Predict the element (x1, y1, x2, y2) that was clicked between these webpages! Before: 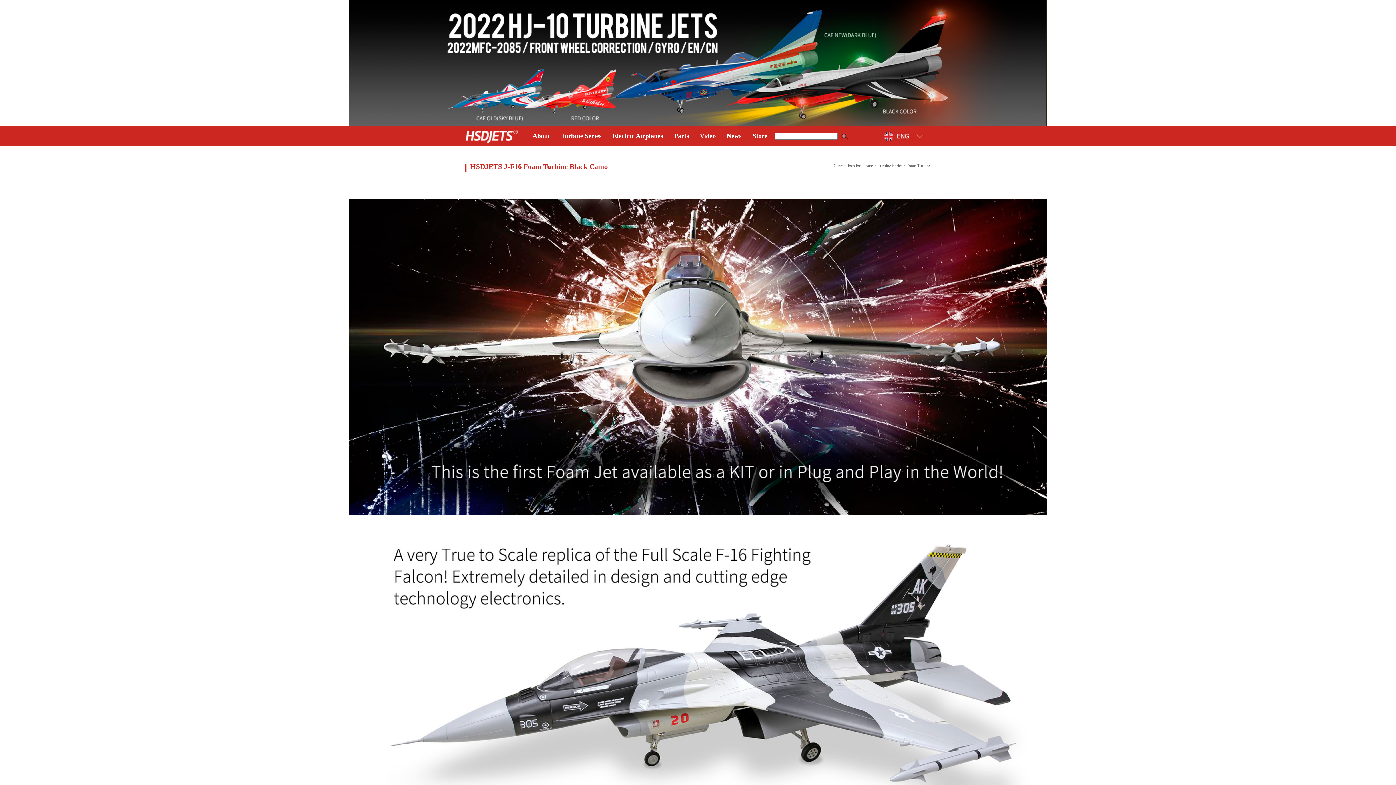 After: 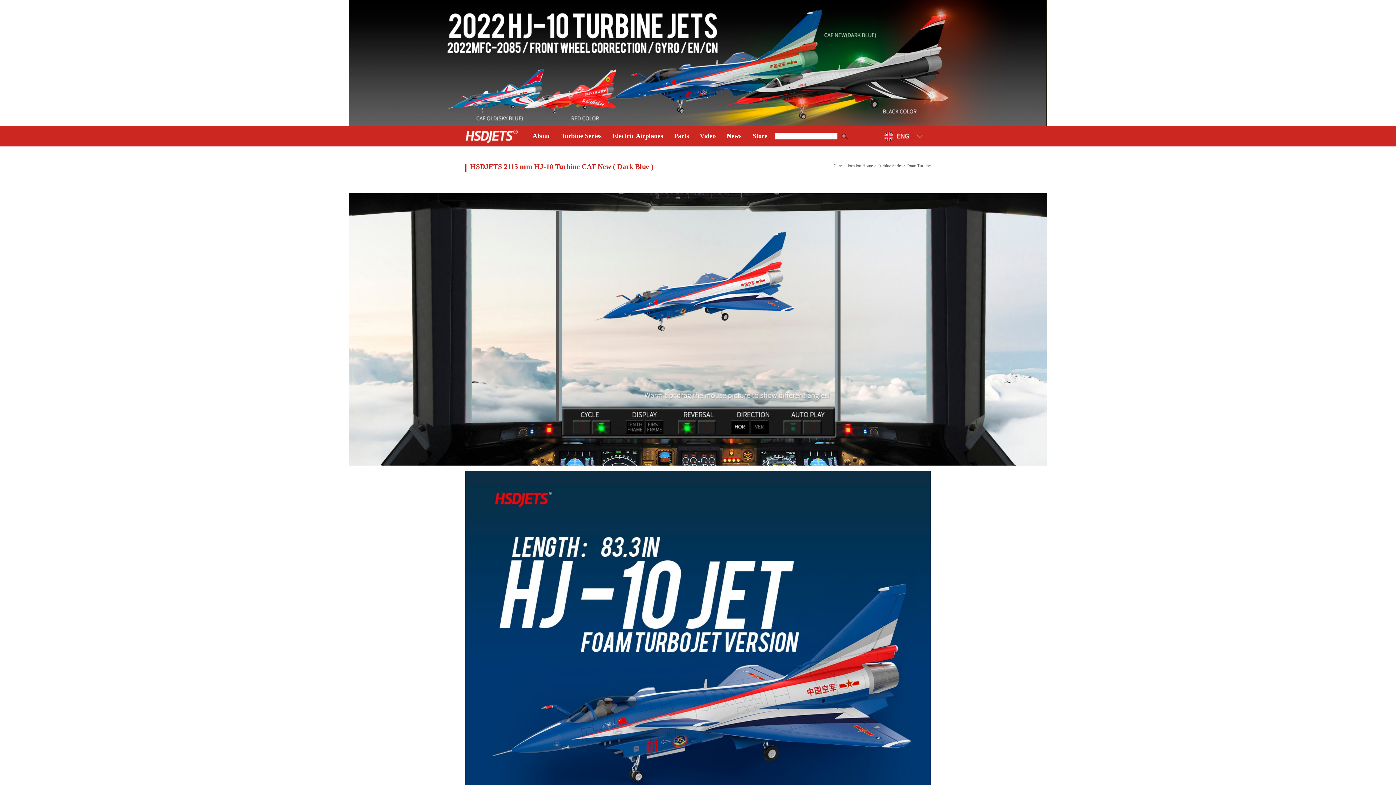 Action: bbox: (0, 0, 1396, 125)